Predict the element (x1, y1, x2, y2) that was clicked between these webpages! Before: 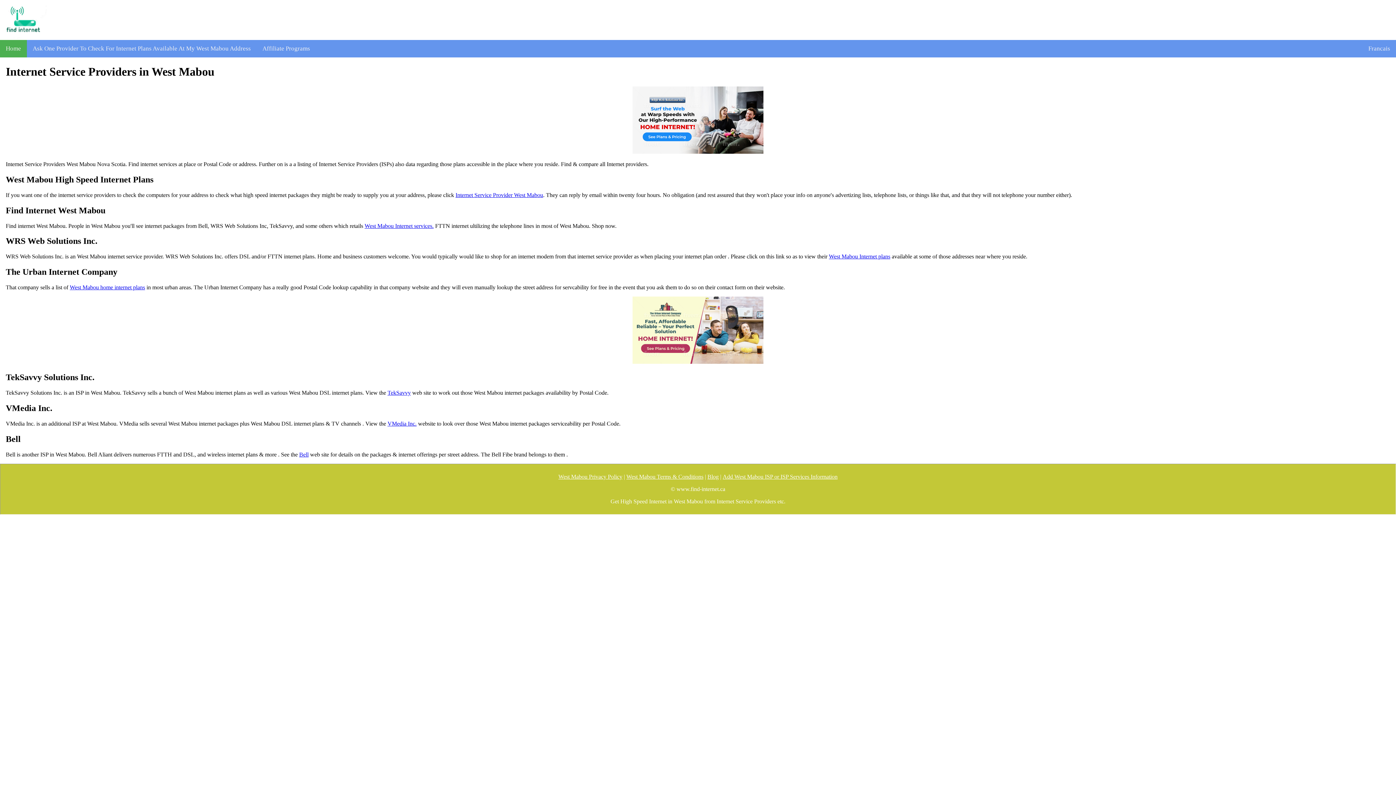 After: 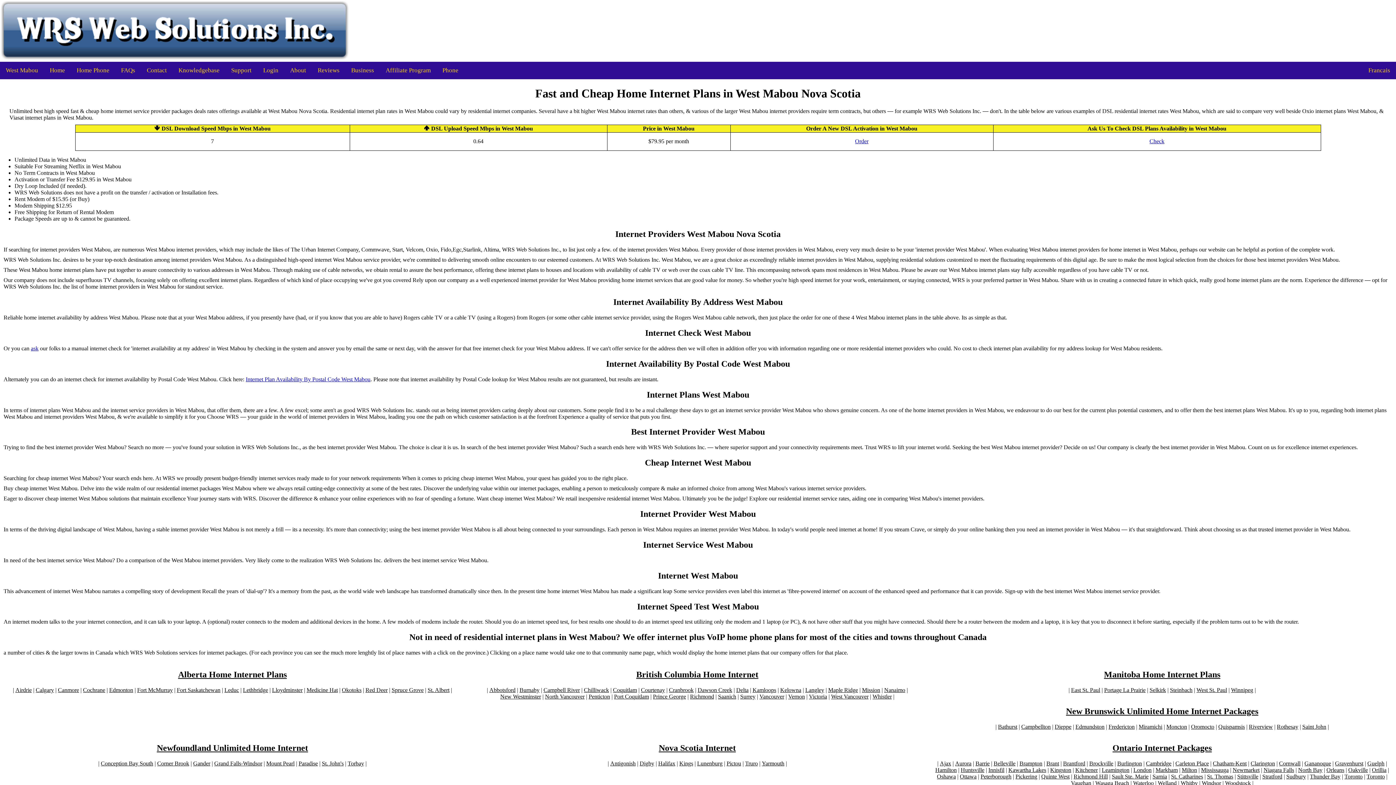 Action: bbox: (632, 86, 763, 155)